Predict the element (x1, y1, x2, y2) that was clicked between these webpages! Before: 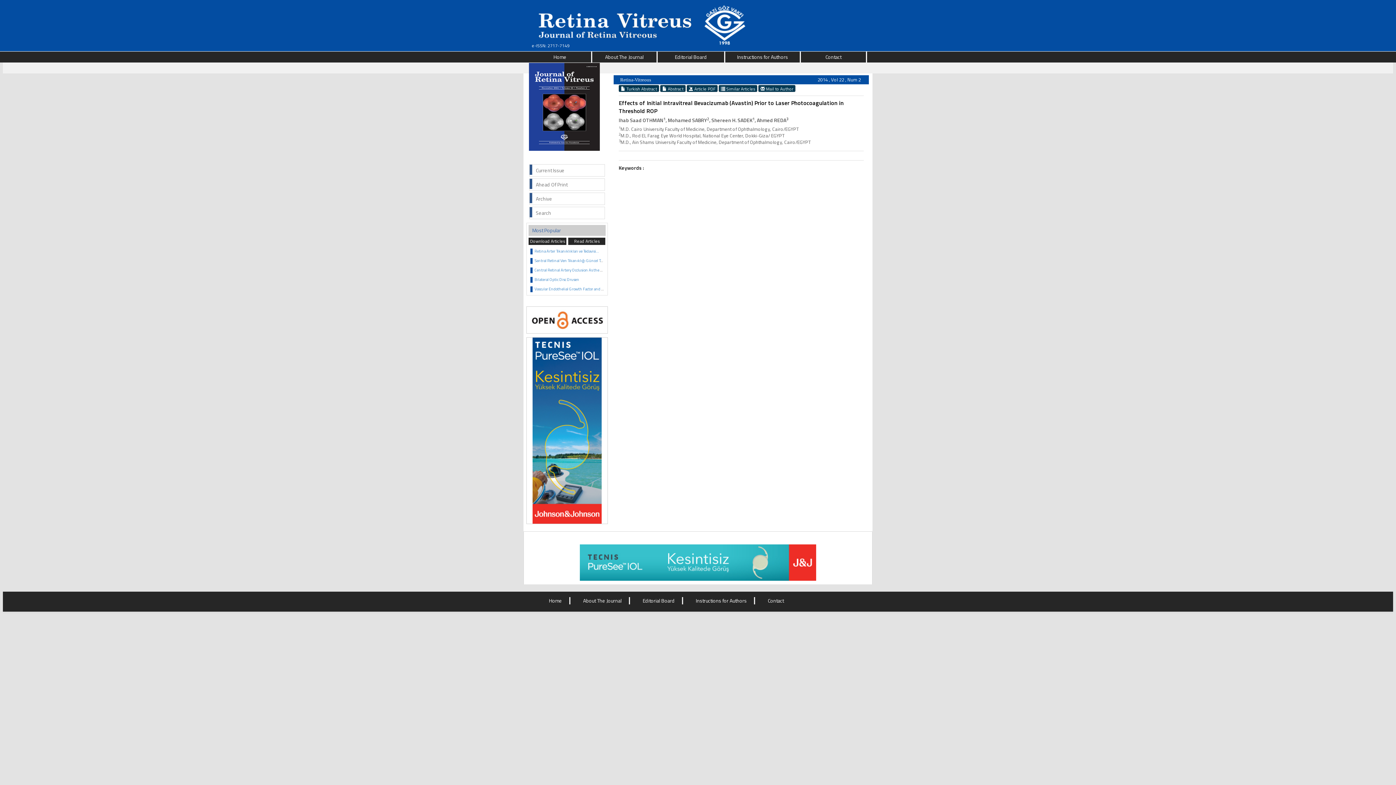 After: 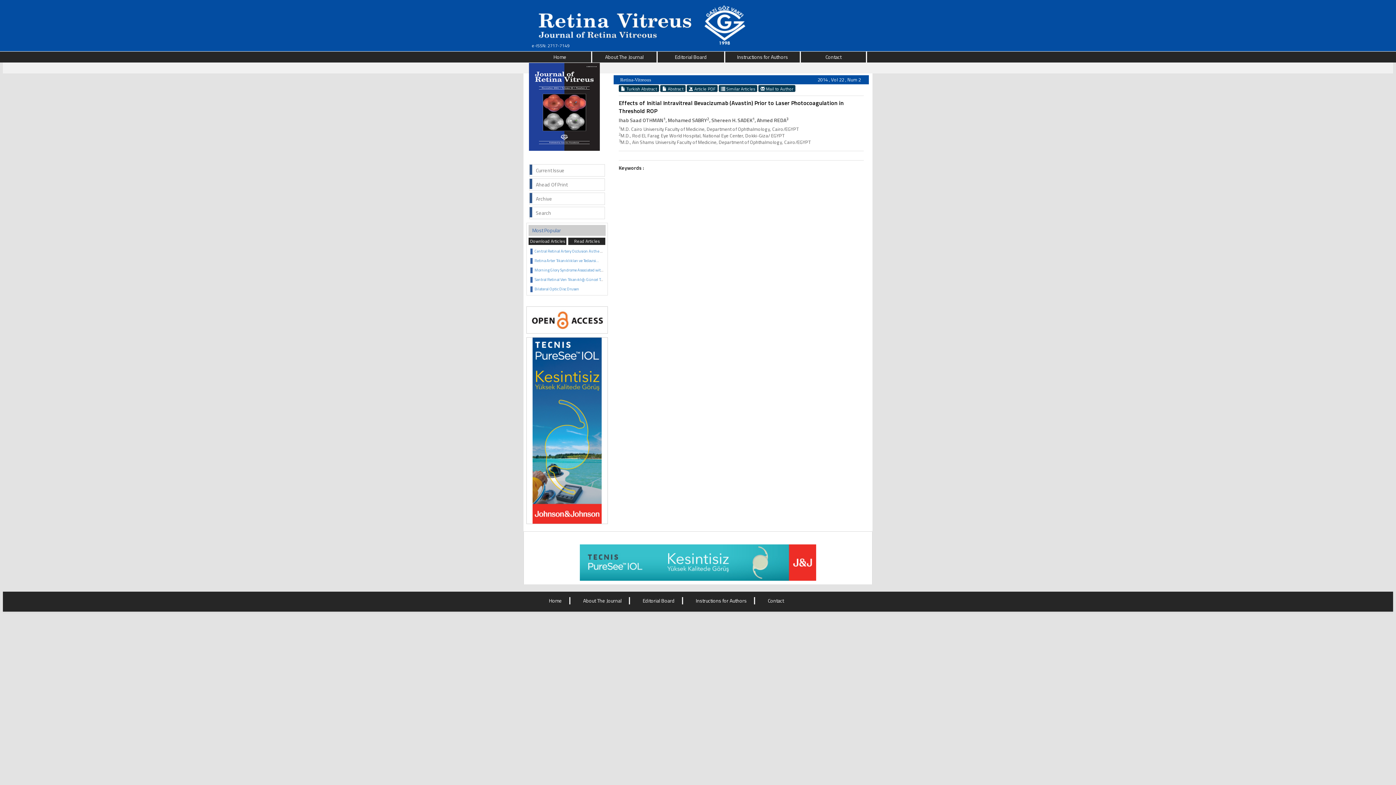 Action: bbox: (568, 237, 605, 245) label: Read Articles